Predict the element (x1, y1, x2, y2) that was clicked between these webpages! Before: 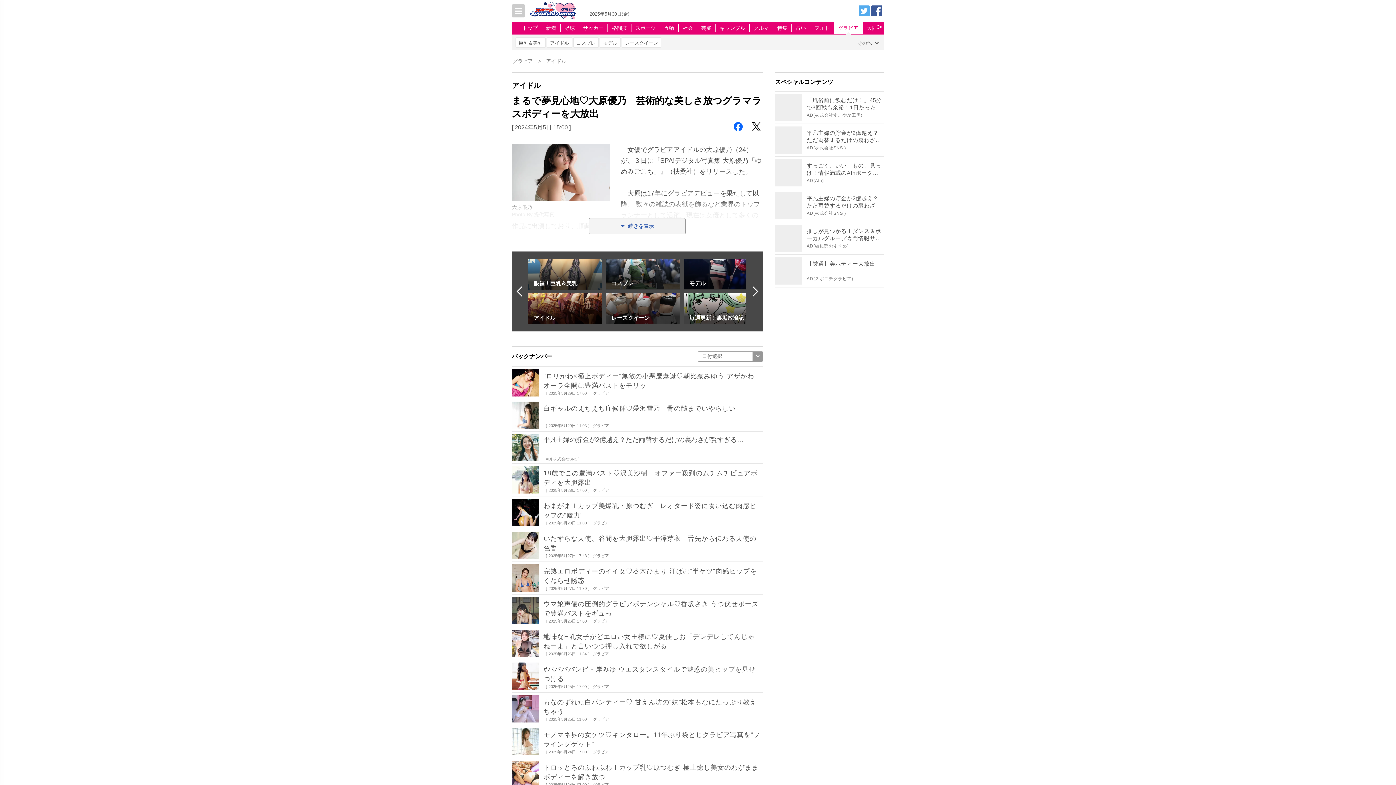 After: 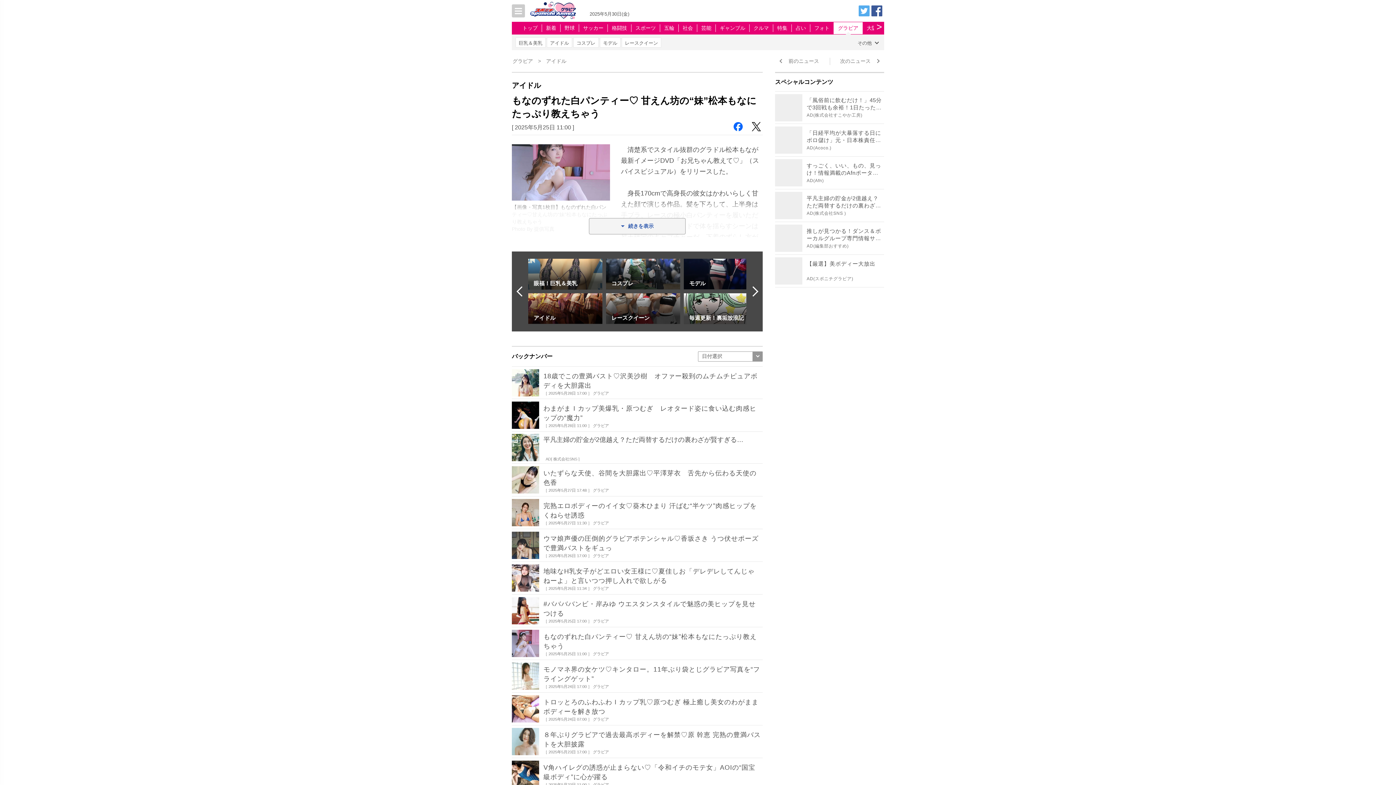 Action: label: もなのずれた白パンティー♡ 甘えん坊の“妹”松本もなにたっぷり教えちゃう

［ 2025年5月25日 11:00 ］ グラビア bbox: (512, 693, 762, 725)